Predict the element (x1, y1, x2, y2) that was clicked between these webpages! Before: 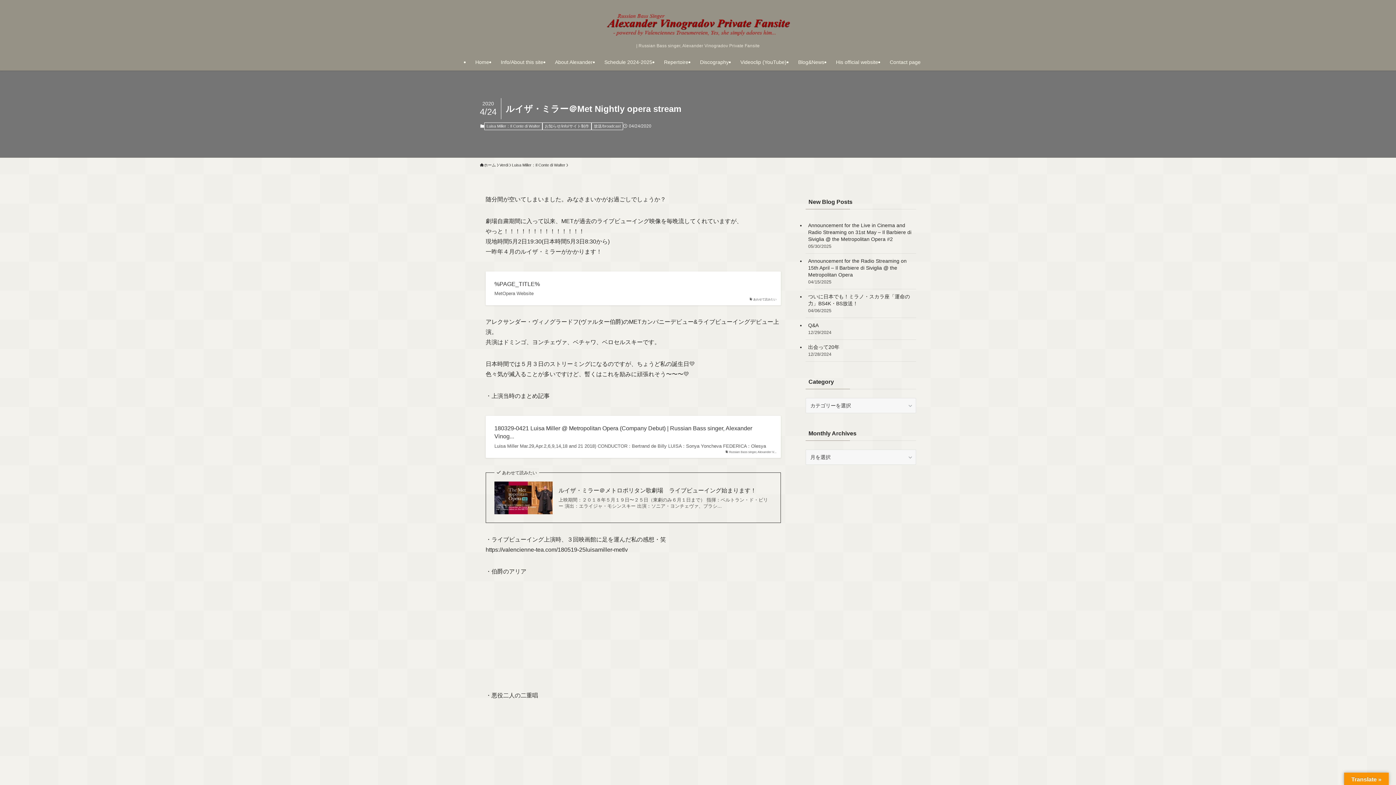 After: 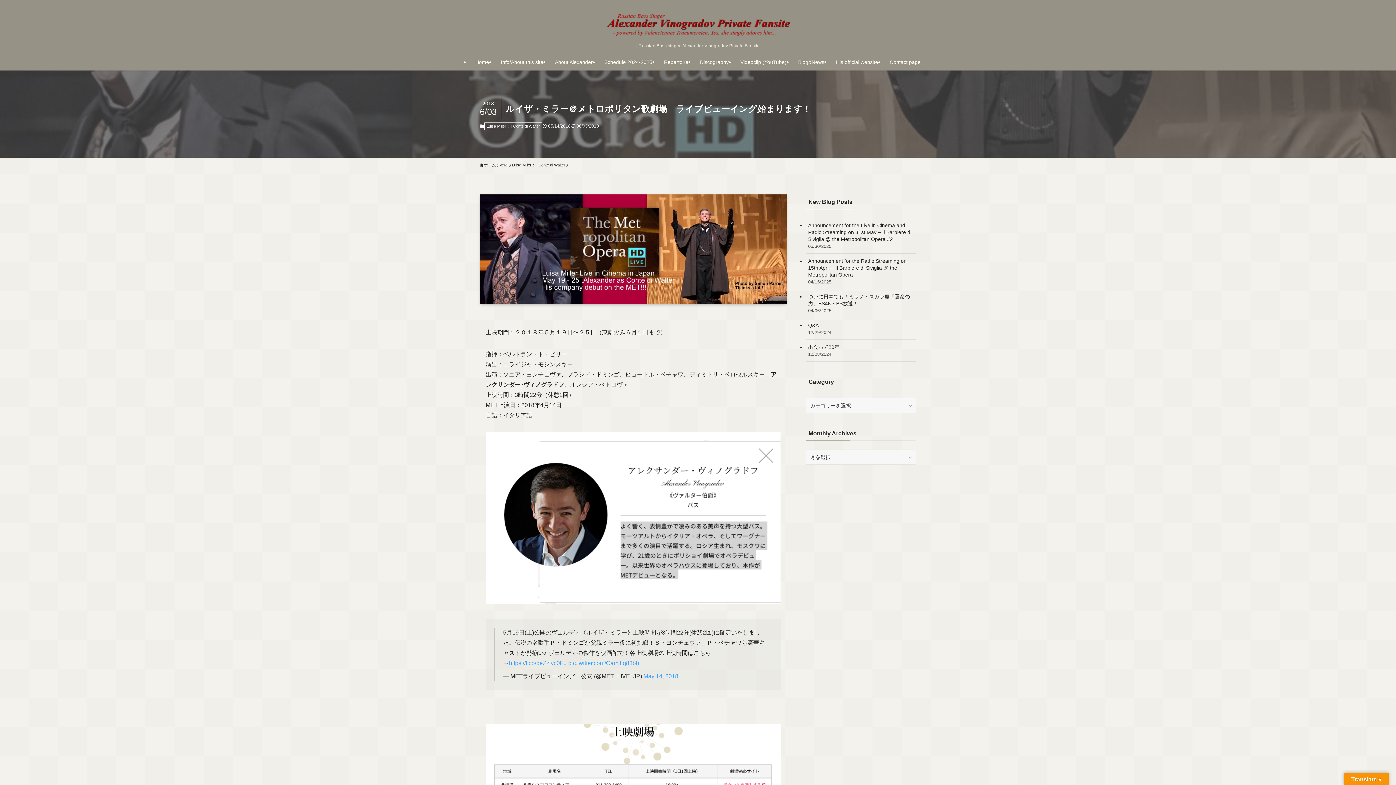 Action: bbox: (558, 486, 772, 494) label: ルイザ・ミラー＠メトロポリタン歌劇場　ライブビューイング始まります！